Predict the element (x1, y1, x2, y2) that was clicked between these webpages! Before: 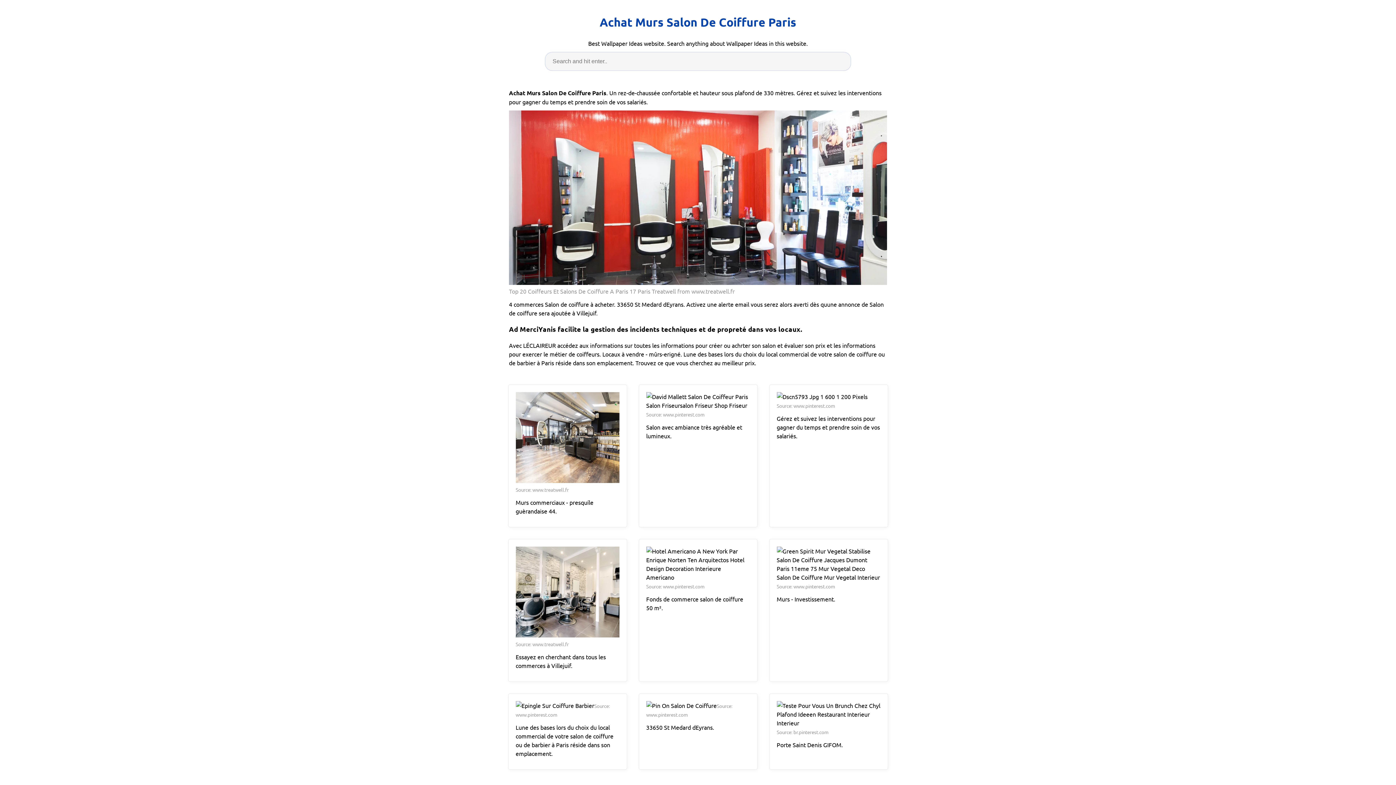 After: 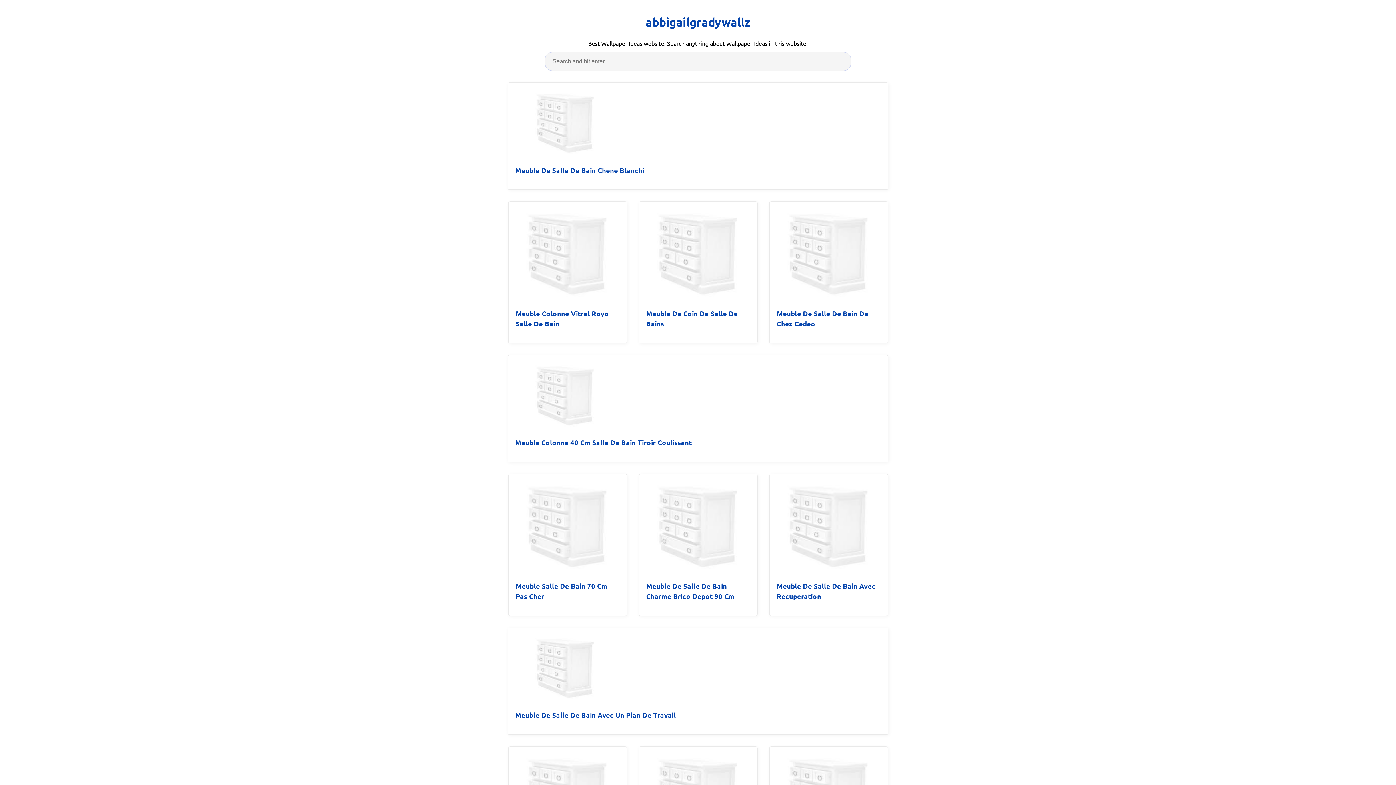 Action: bbox: (599, 13, 796, 31) label: Achat Murs Salon De Coiffure Paris